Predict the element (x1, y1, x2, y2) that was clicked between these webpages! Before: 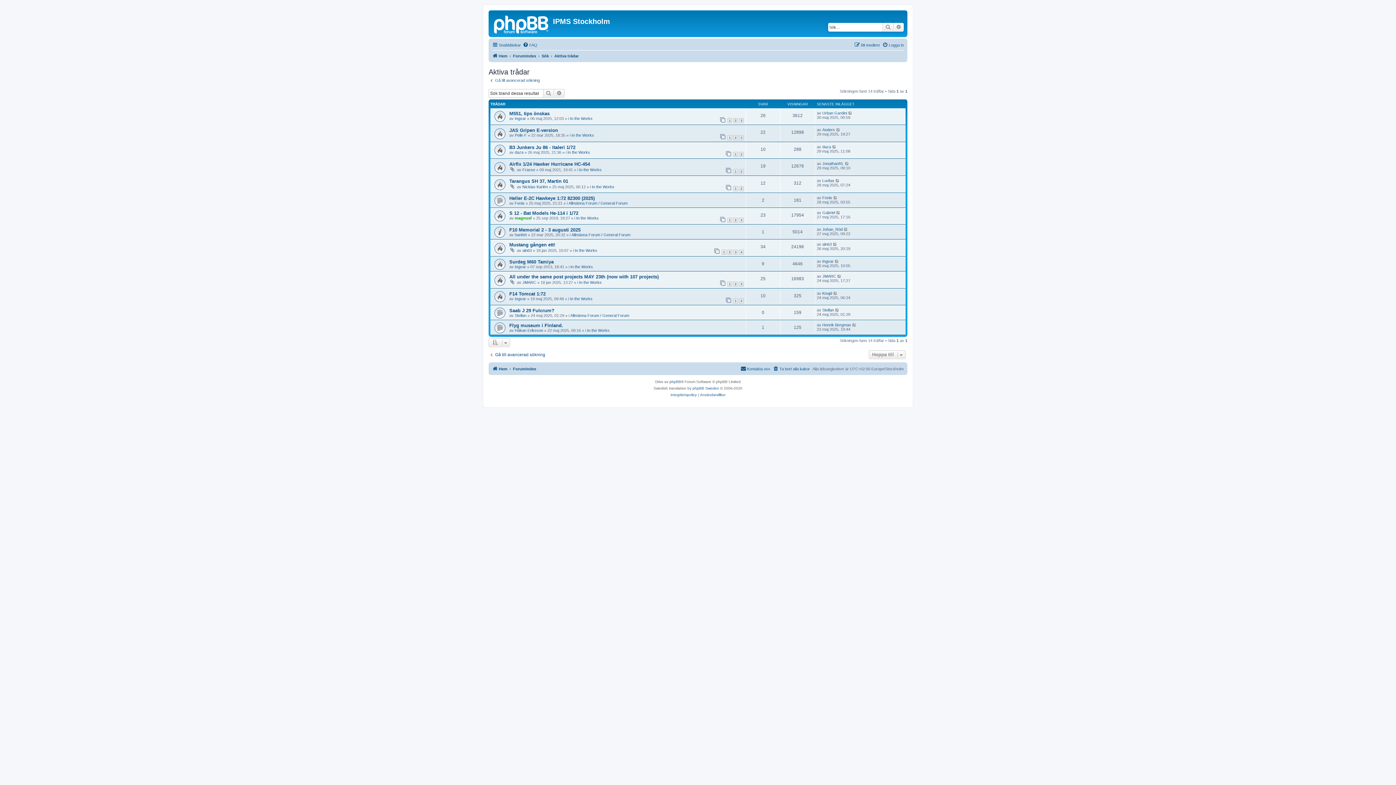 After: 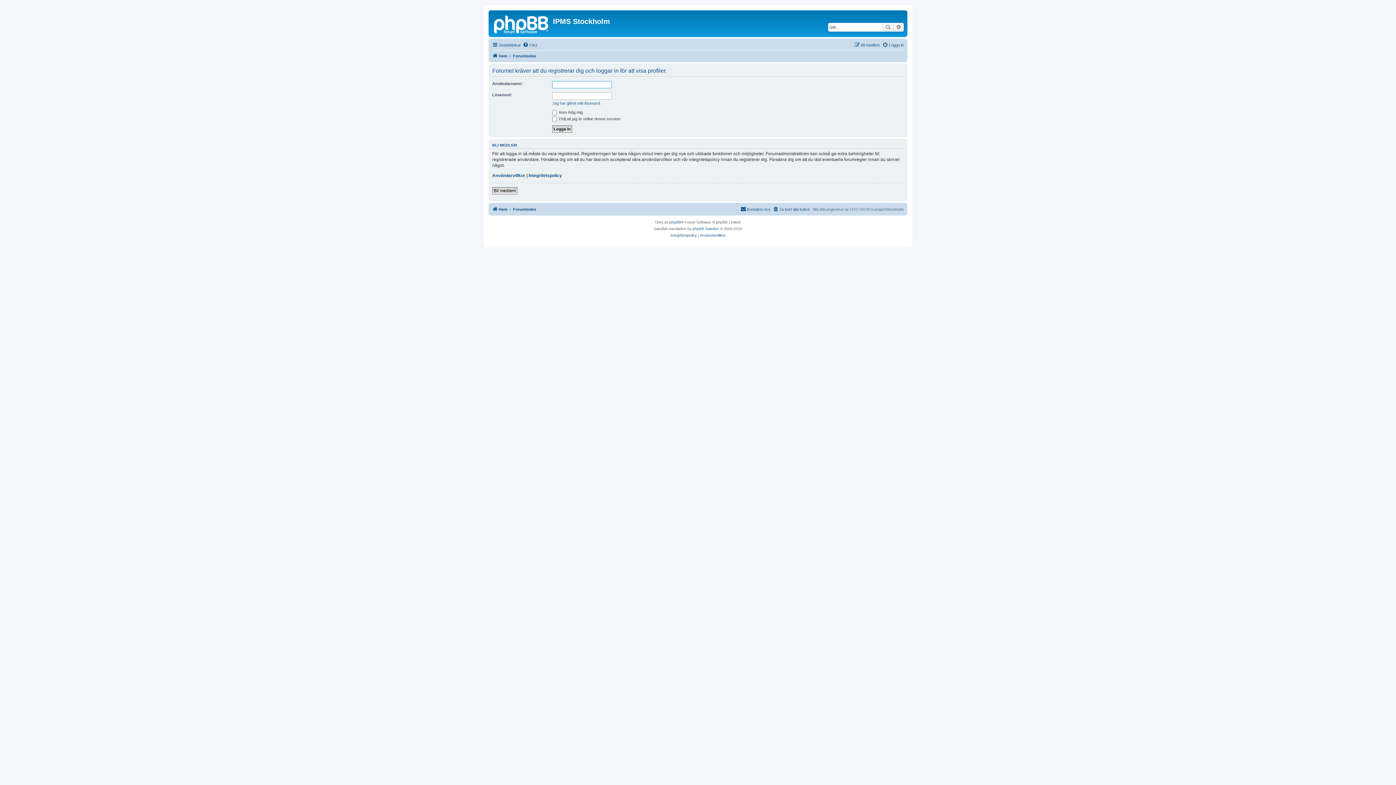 Action: bbox: (514, 296, 526, 300) label: Ingvar